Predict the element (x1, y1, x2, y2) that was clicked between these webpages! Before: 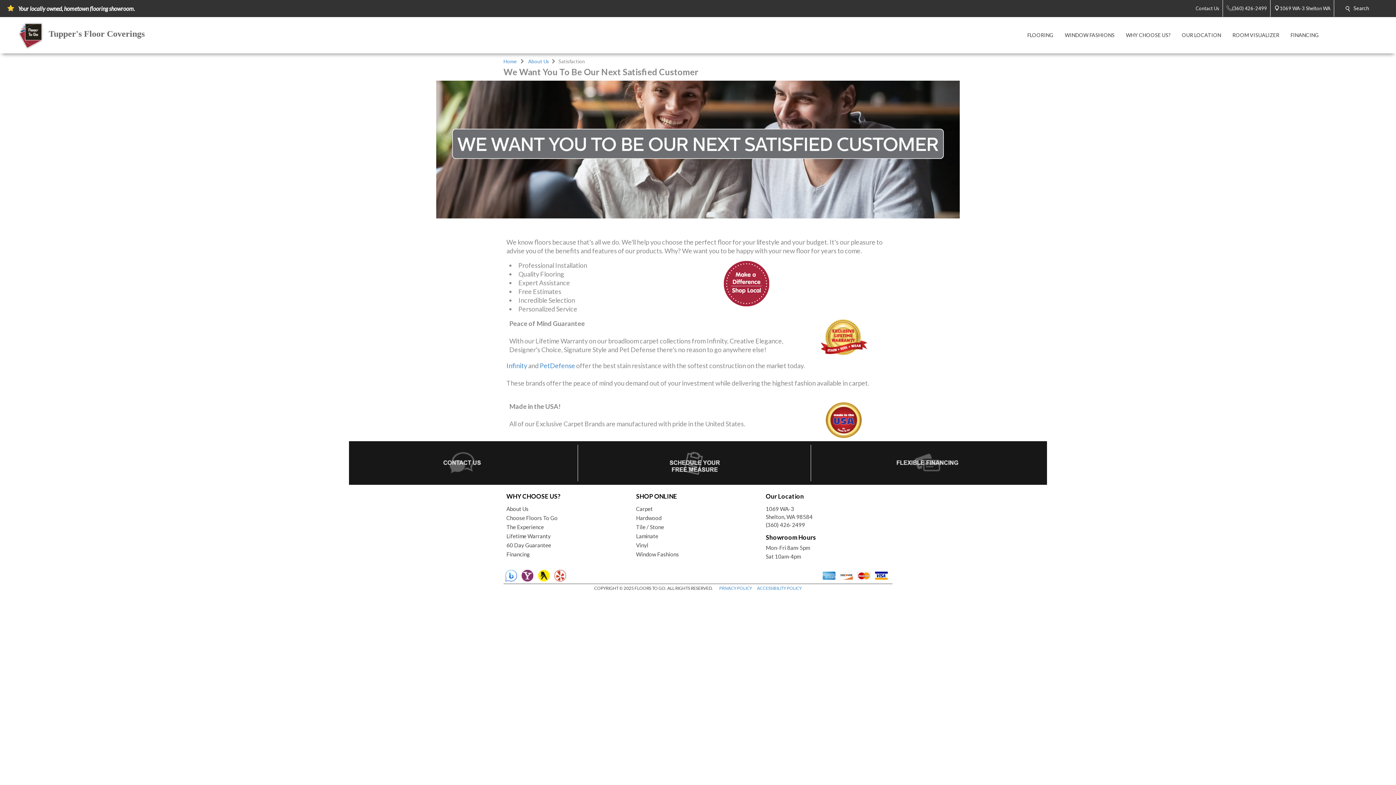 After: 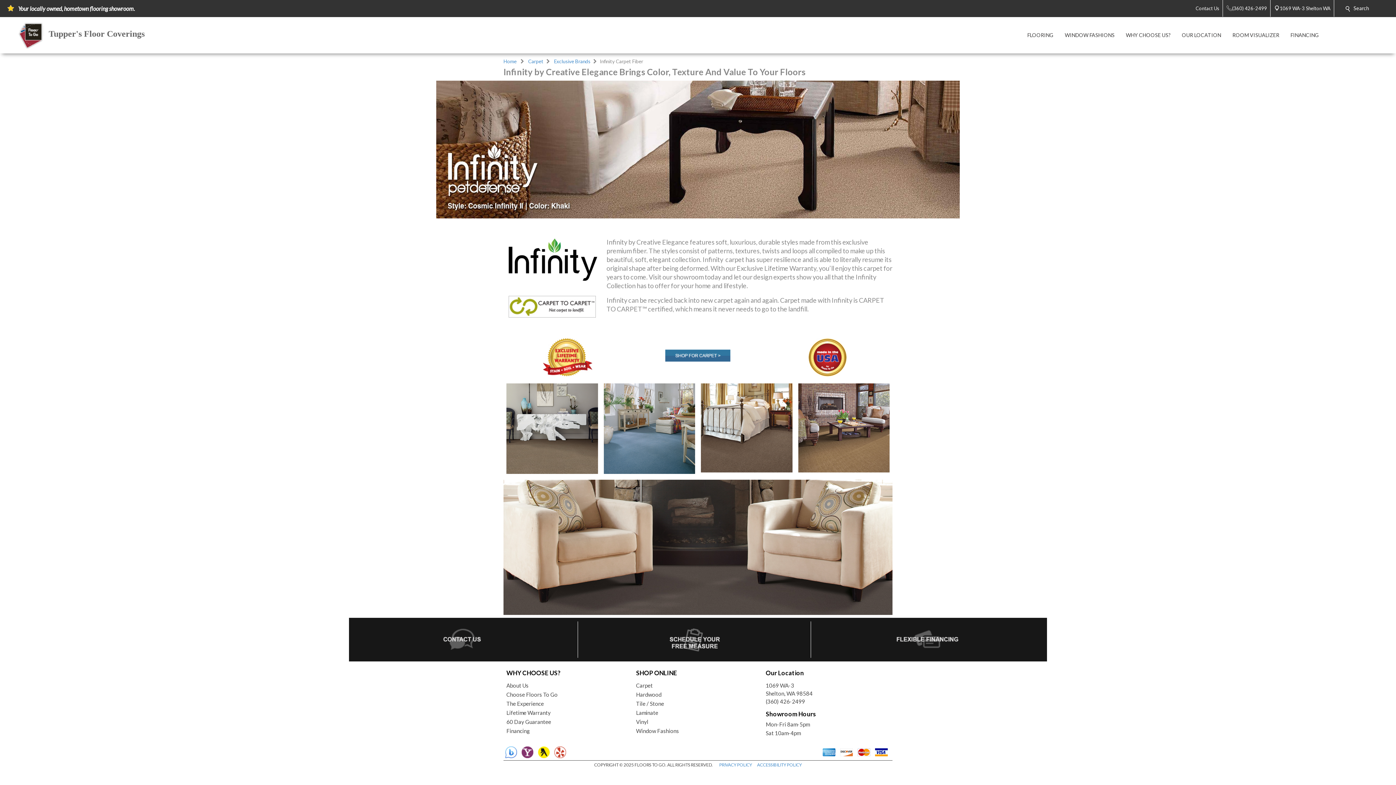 Action: label: Infinity bbox: (506, 361, 527, 369)